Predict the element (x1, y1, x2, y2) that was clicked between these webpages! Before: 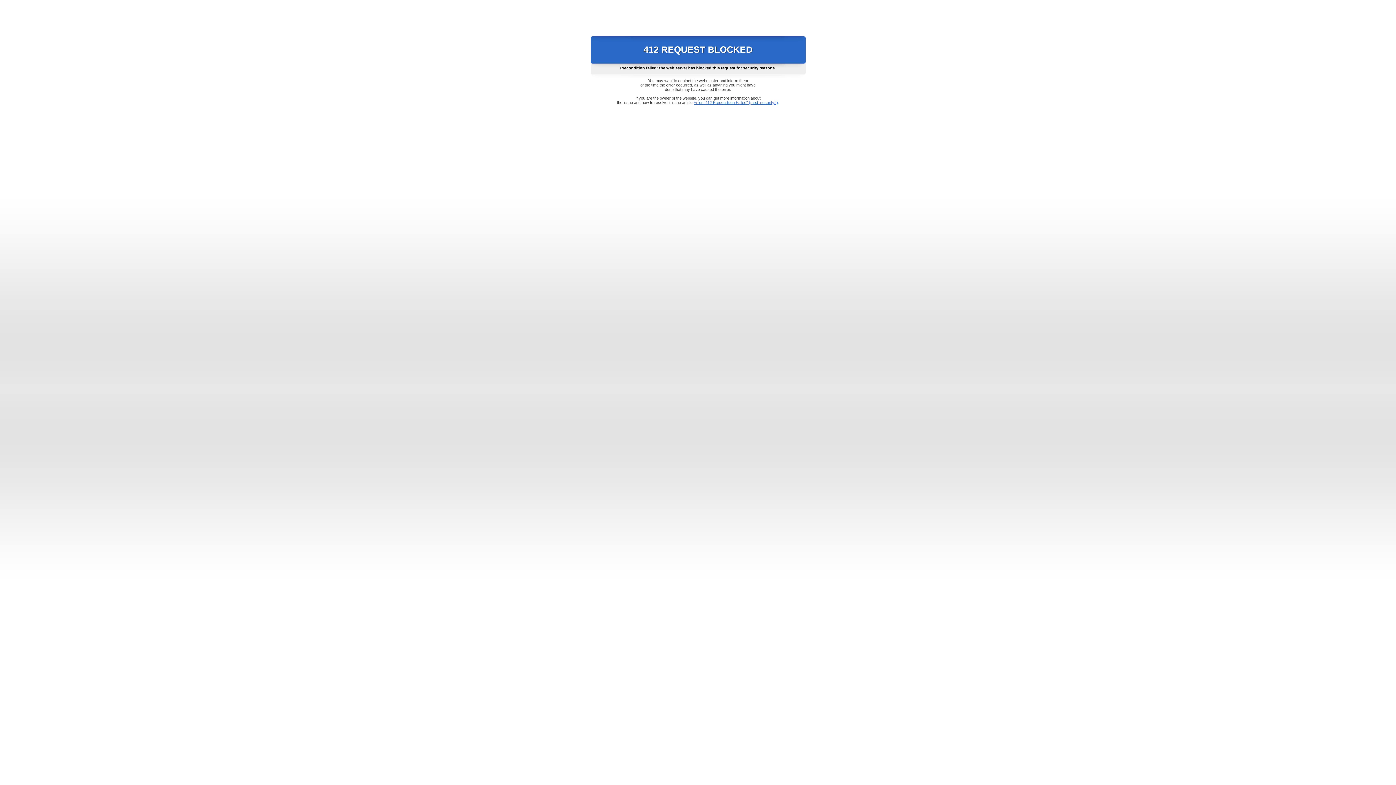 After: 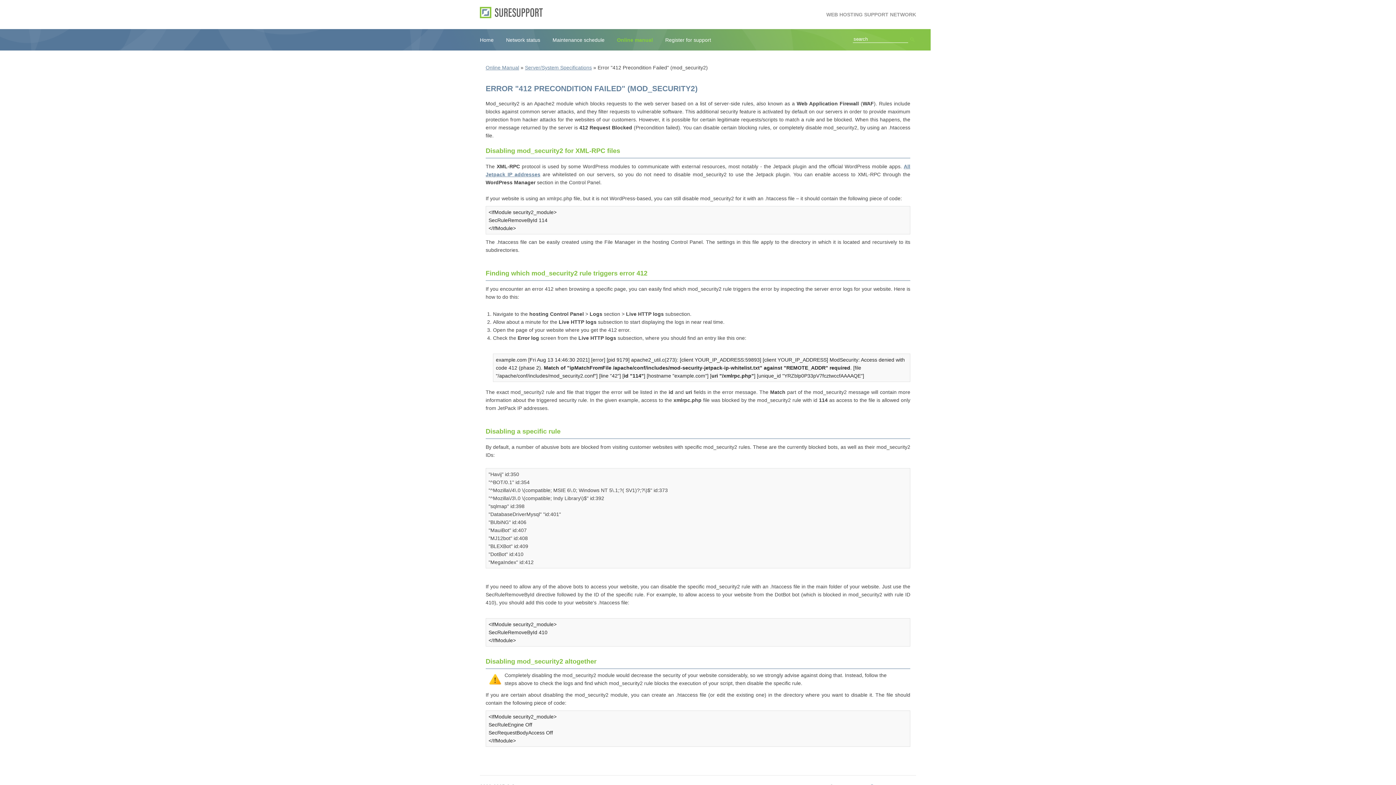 Action: bbox: (693, 100, 778, 104) label: Error "412 Precondition Failed" (mod_security2)